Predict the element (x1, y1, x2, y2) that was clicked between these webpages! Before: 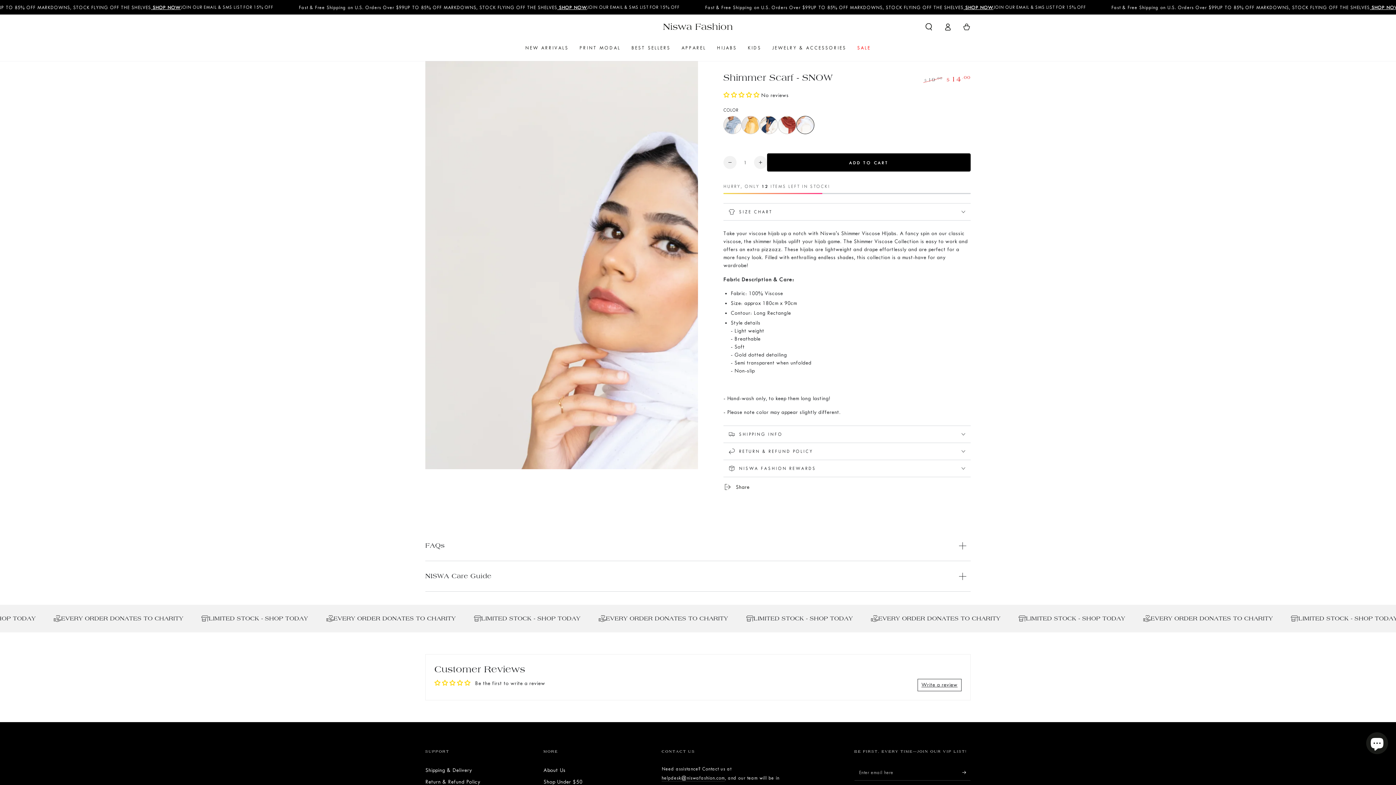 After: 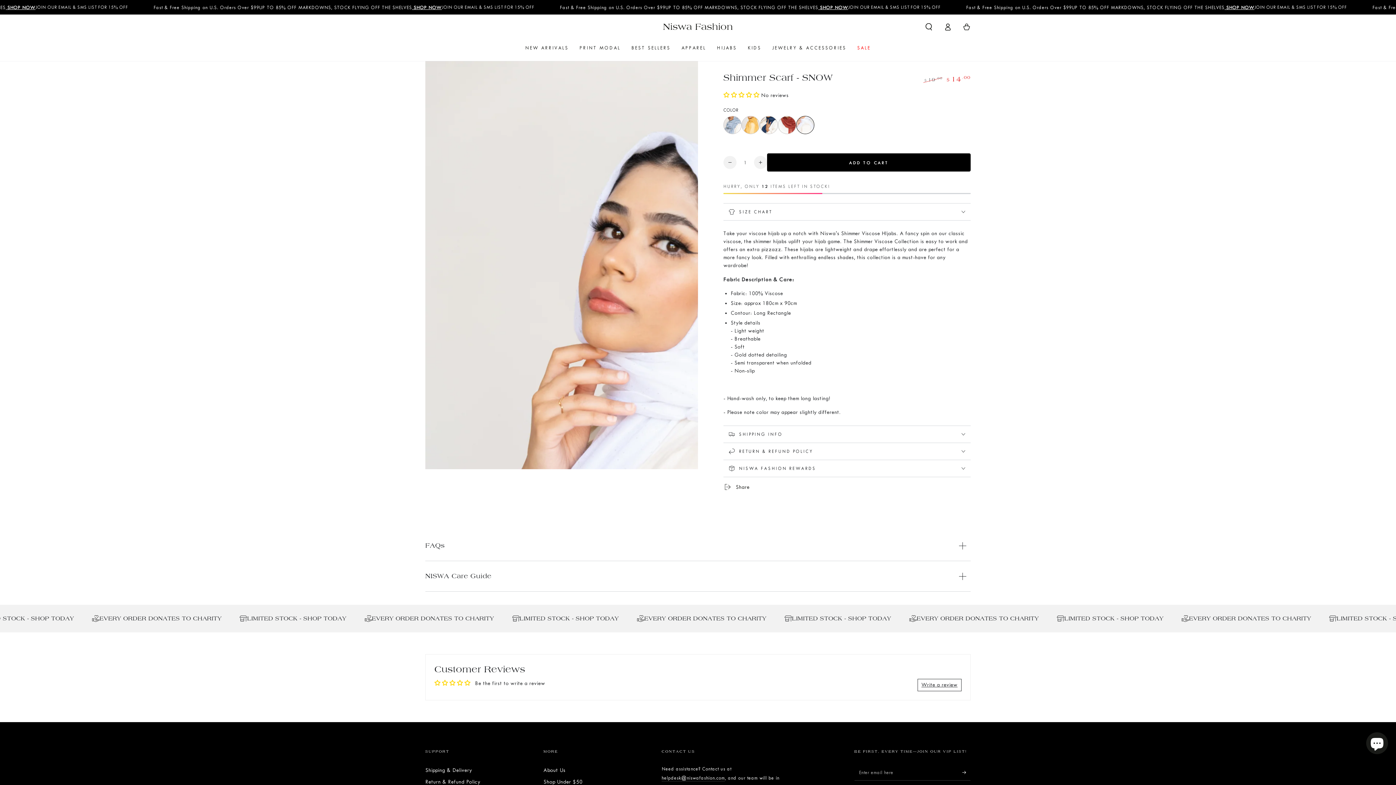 Action: bbox: (723, 92, 761, 98) label: 0.00 stars